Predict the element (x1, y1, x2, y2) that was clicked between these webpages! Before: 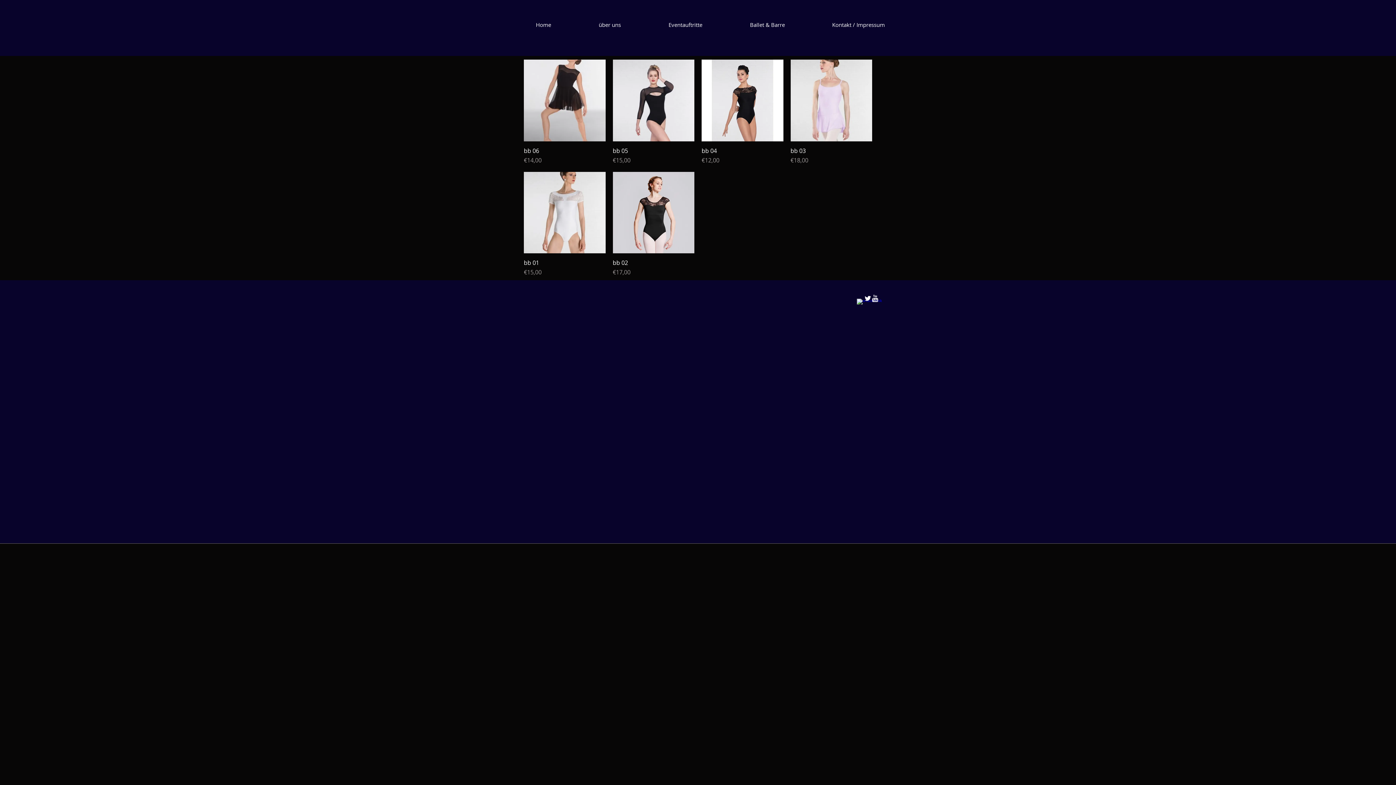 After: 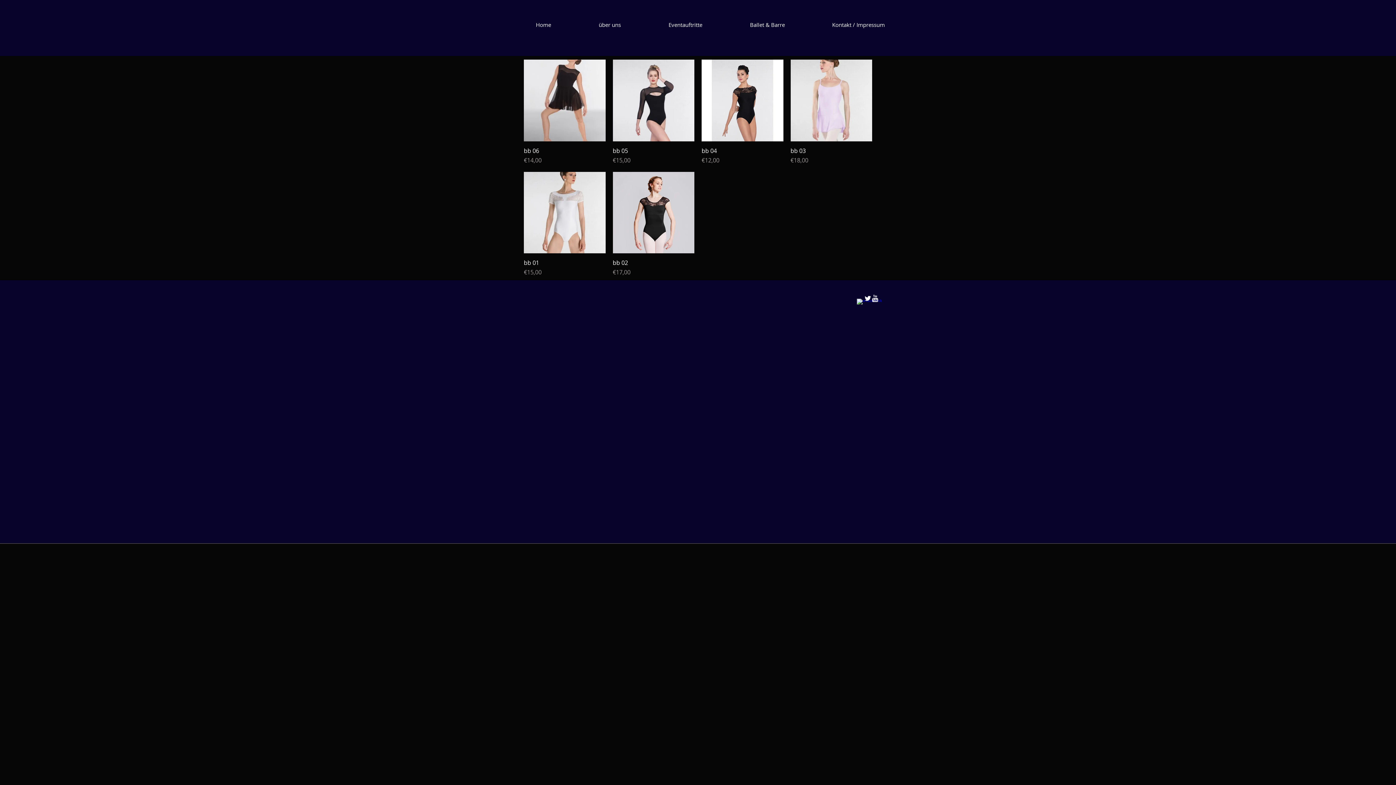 Action: bbox: (864, 294, 871, 302) label: Twitter Clean